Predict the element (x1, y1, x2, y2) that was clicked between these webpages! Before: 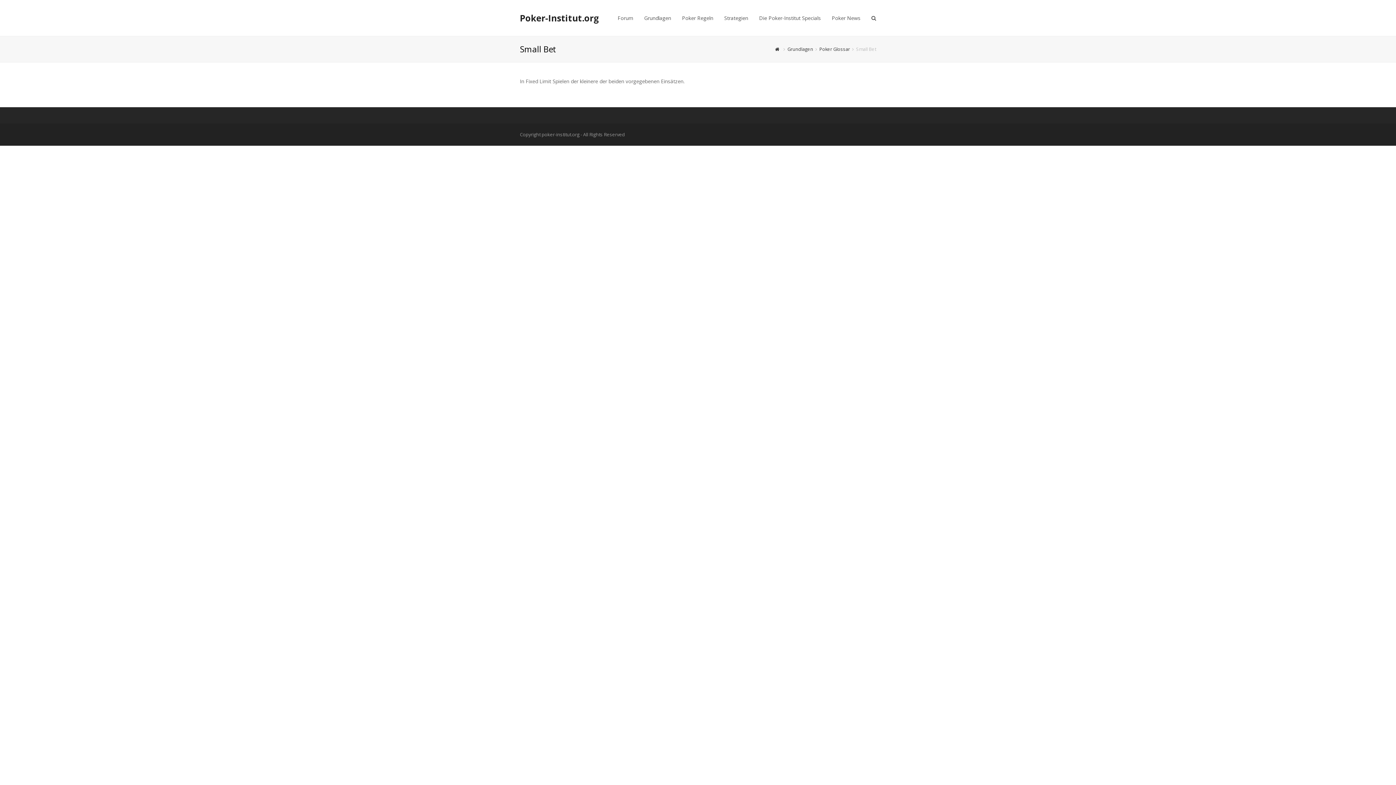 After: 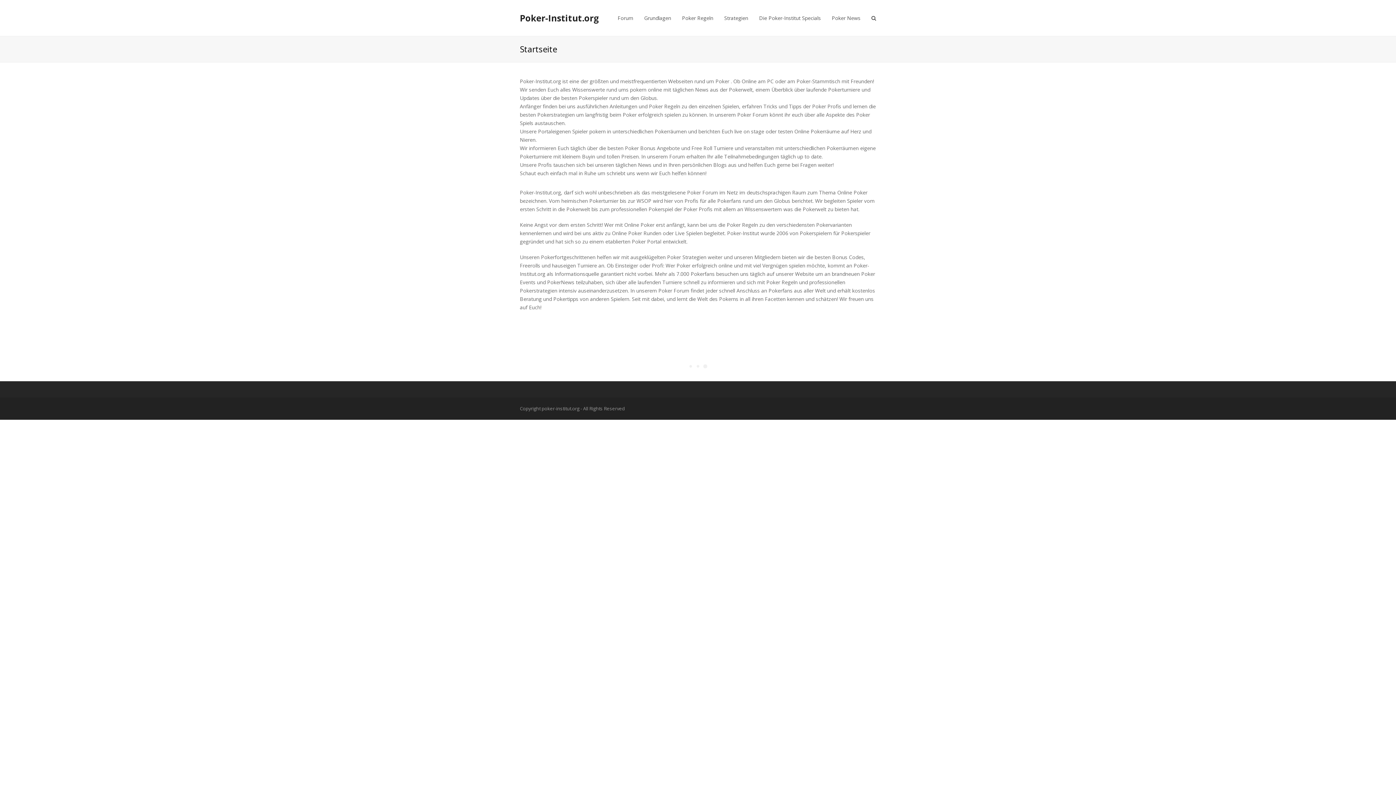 Action: bbox: (775, 46, 781, 52)